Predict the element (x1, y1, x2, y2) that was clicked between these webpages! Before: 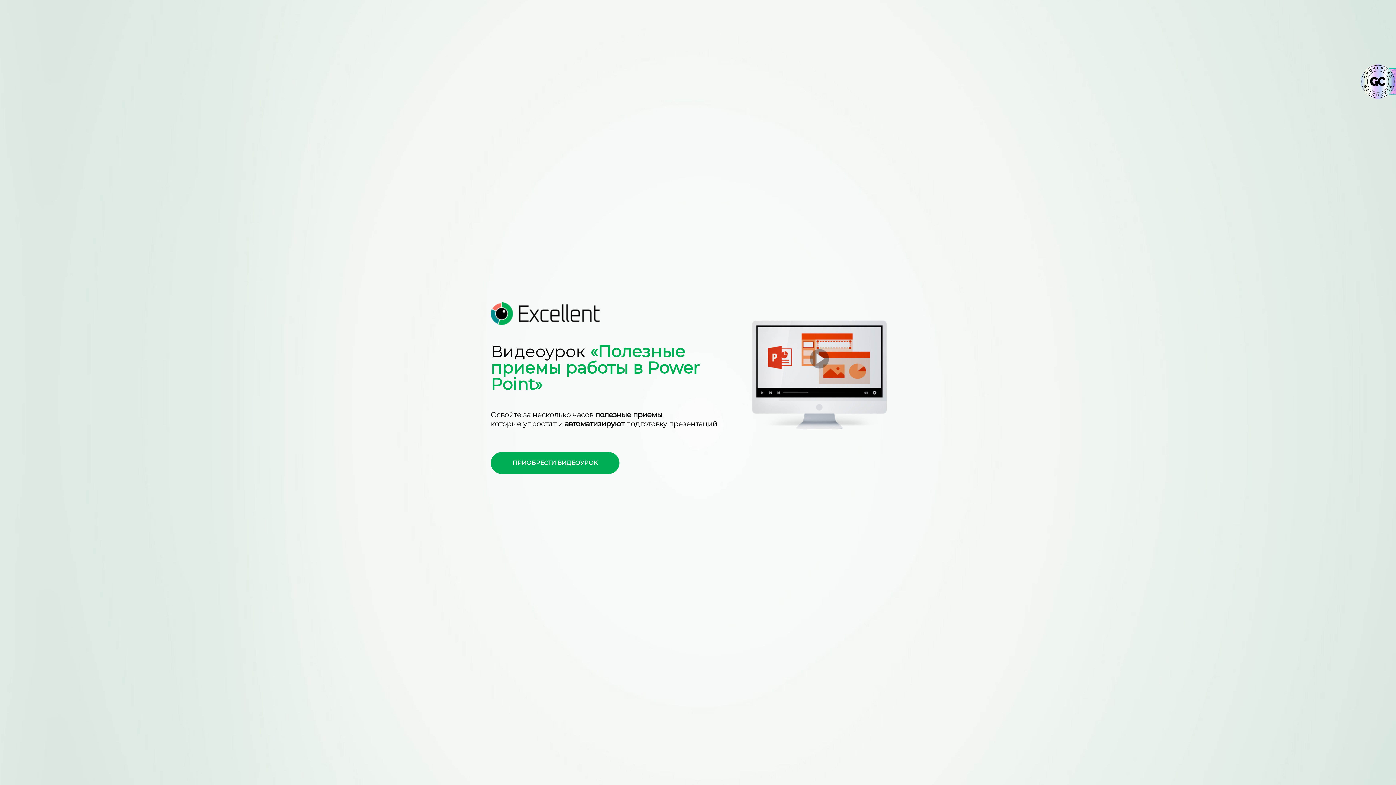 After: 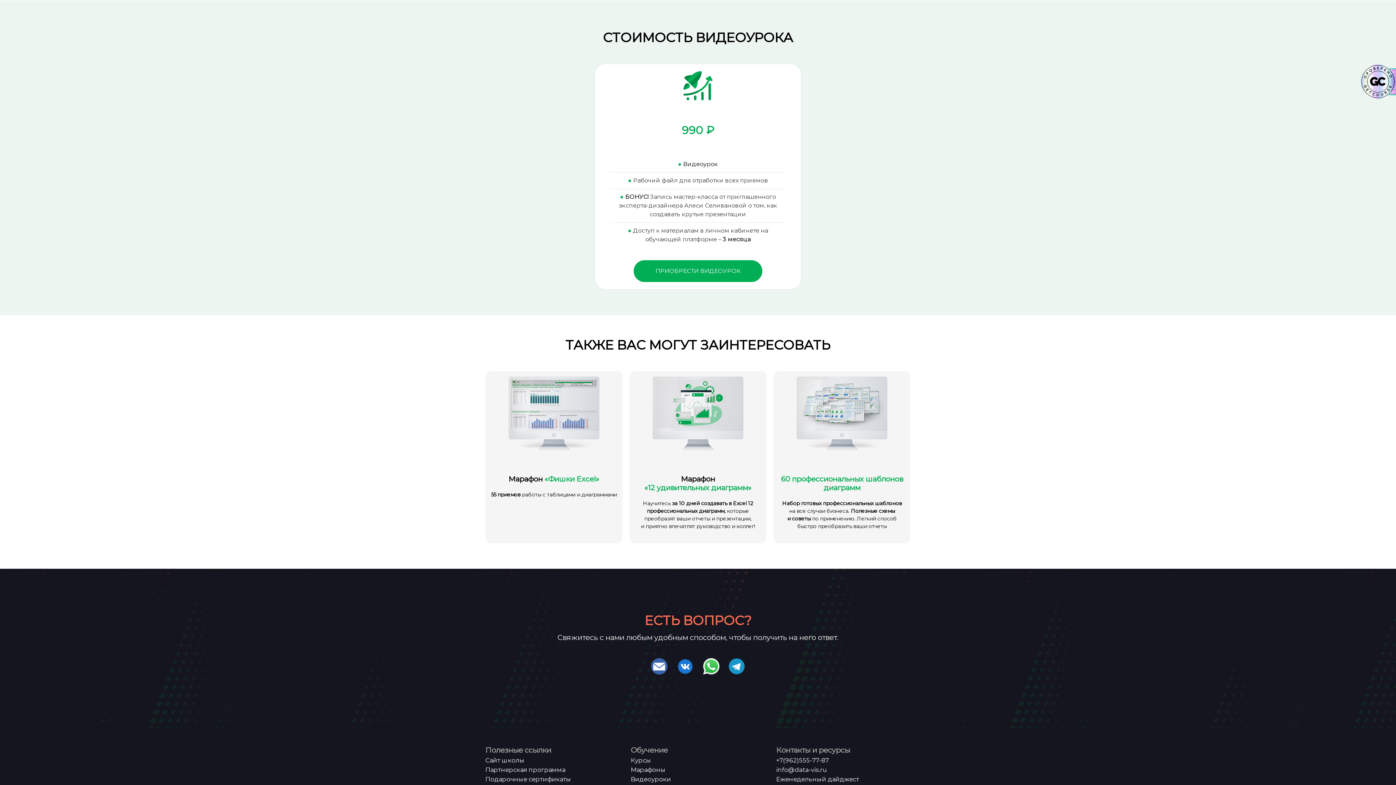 Action: bbox: (490, 452, 619, 474) label: ПРИОБРЕСТИ ВИДЕОУРОК